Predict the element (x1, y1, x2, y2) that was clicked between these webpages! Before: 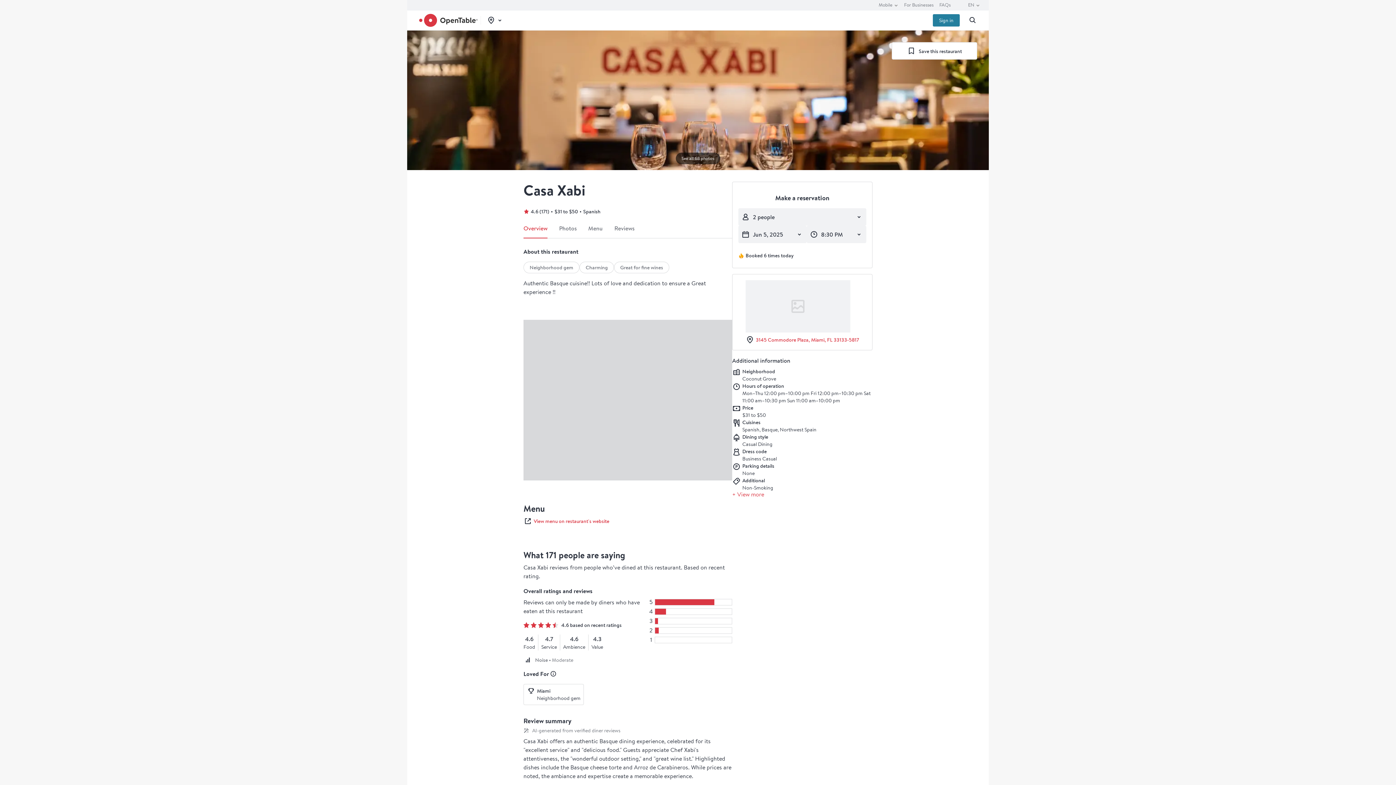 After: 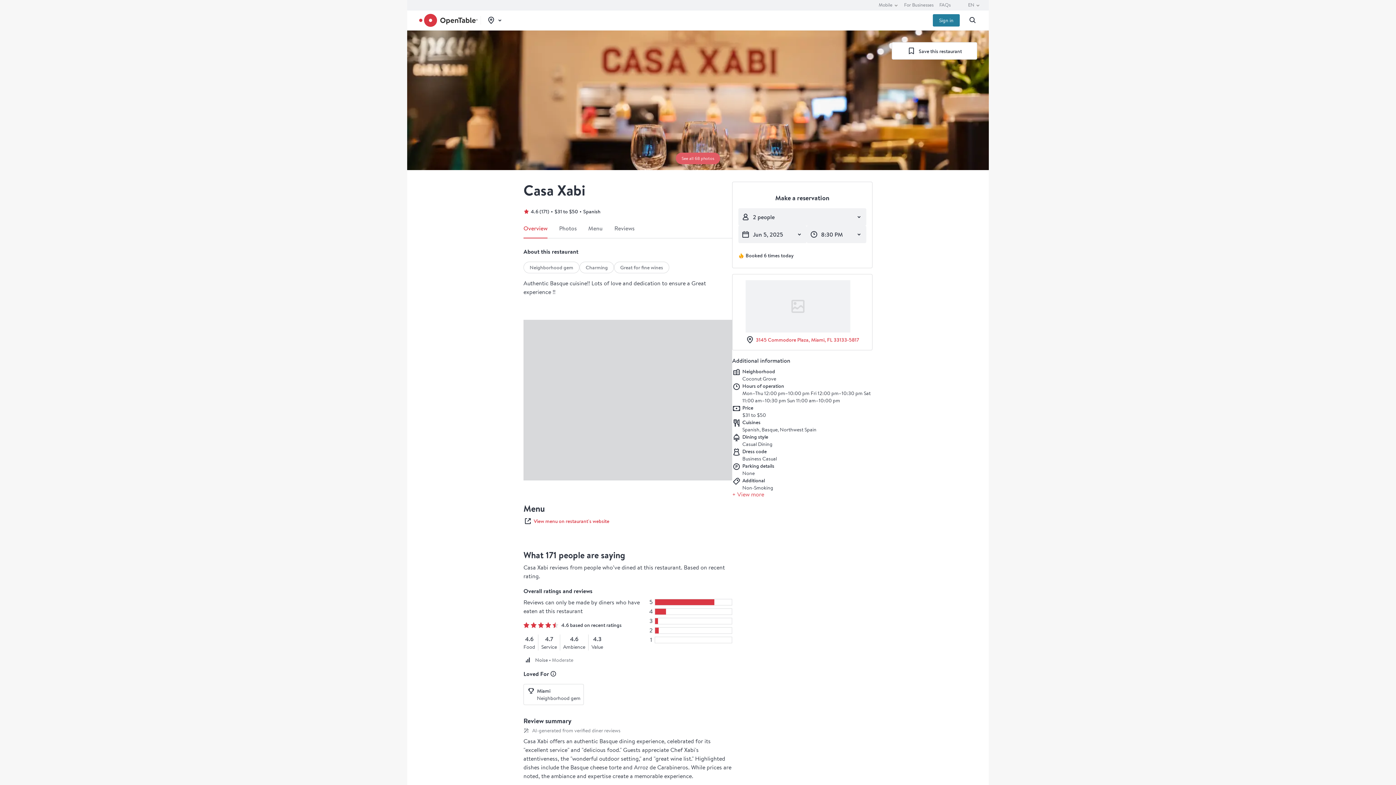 Action: bbox: (676, 152, 720, 164) label: See all 68 photos